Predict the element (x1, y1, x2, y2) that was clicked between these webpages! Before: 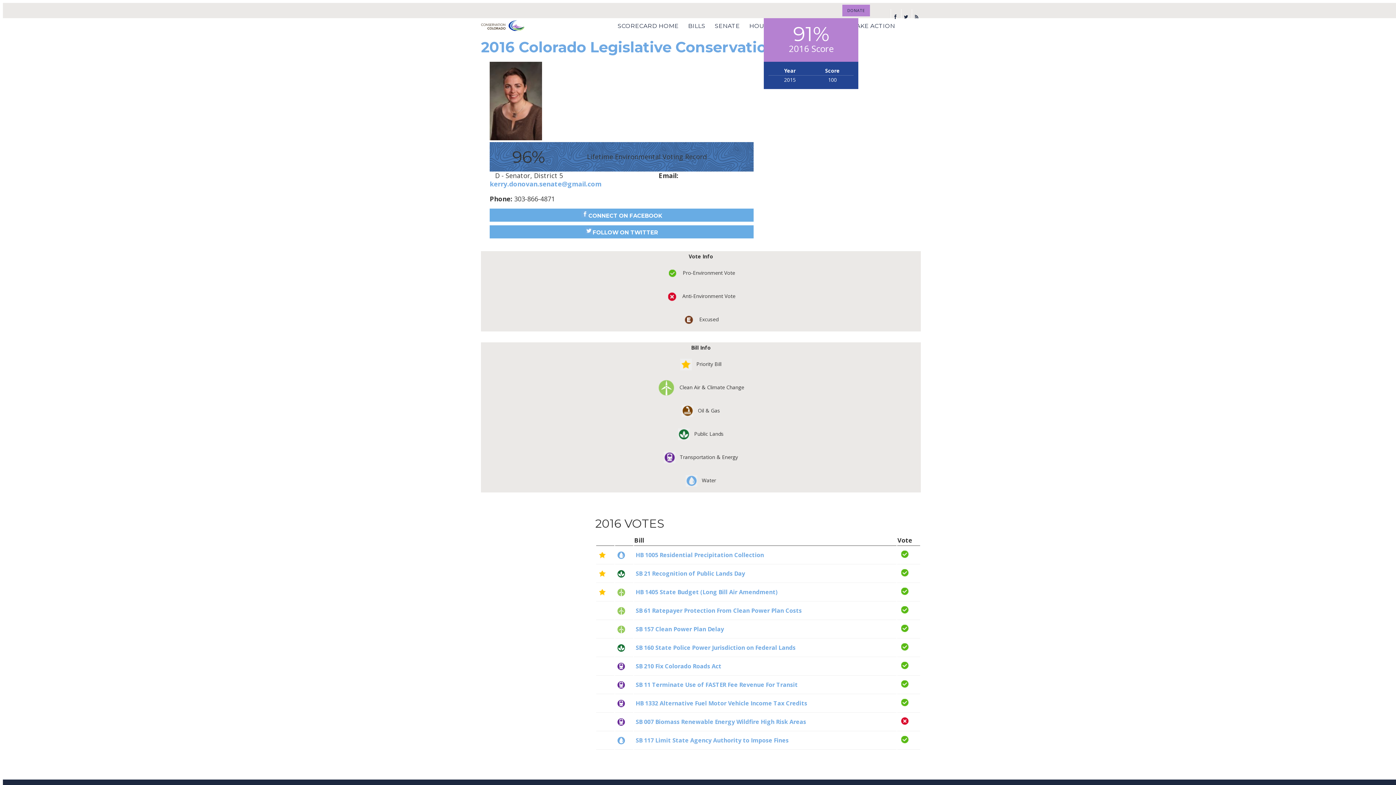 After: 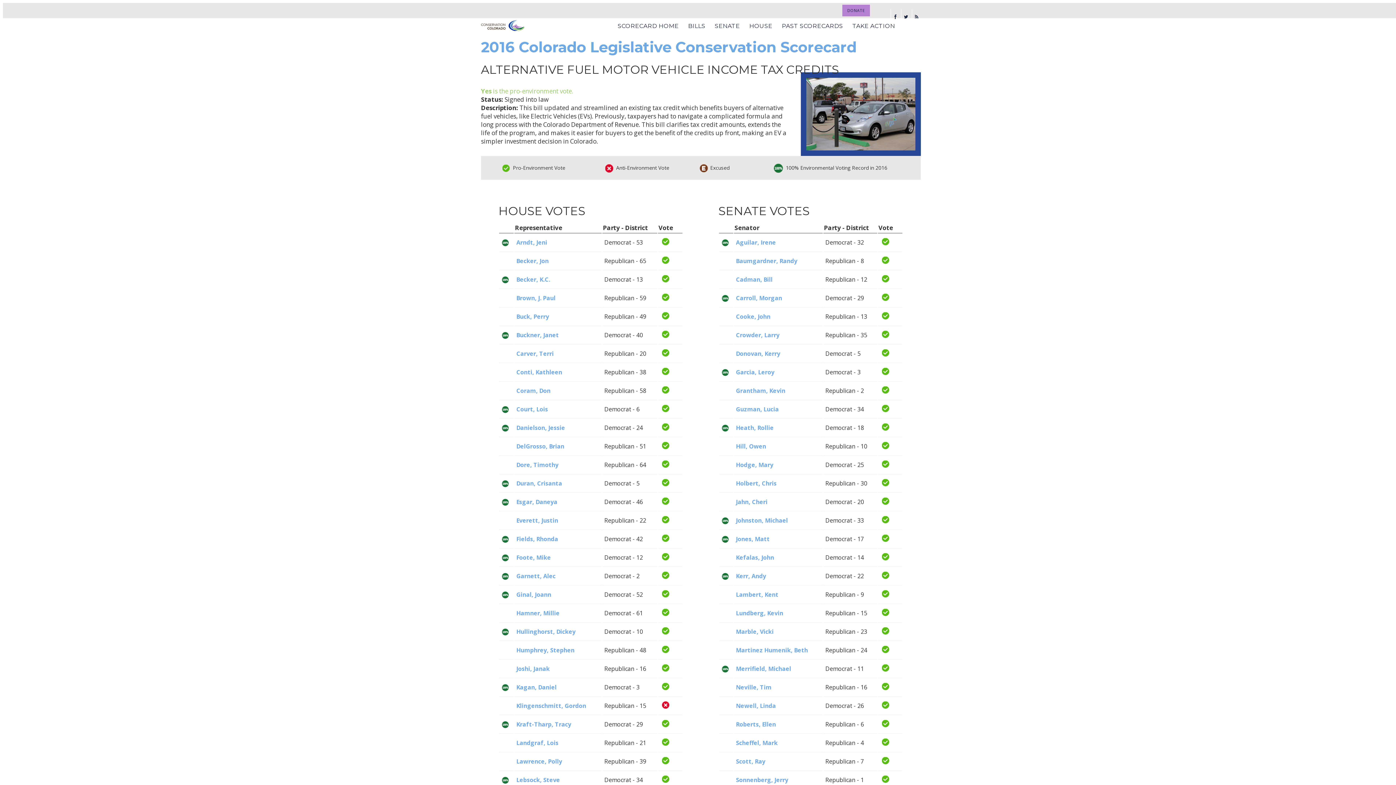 Action: label: HB 1332 Alternative Fuel Motor Vehicle Income Tax Credits bbox: (635, 699, 807, 707)